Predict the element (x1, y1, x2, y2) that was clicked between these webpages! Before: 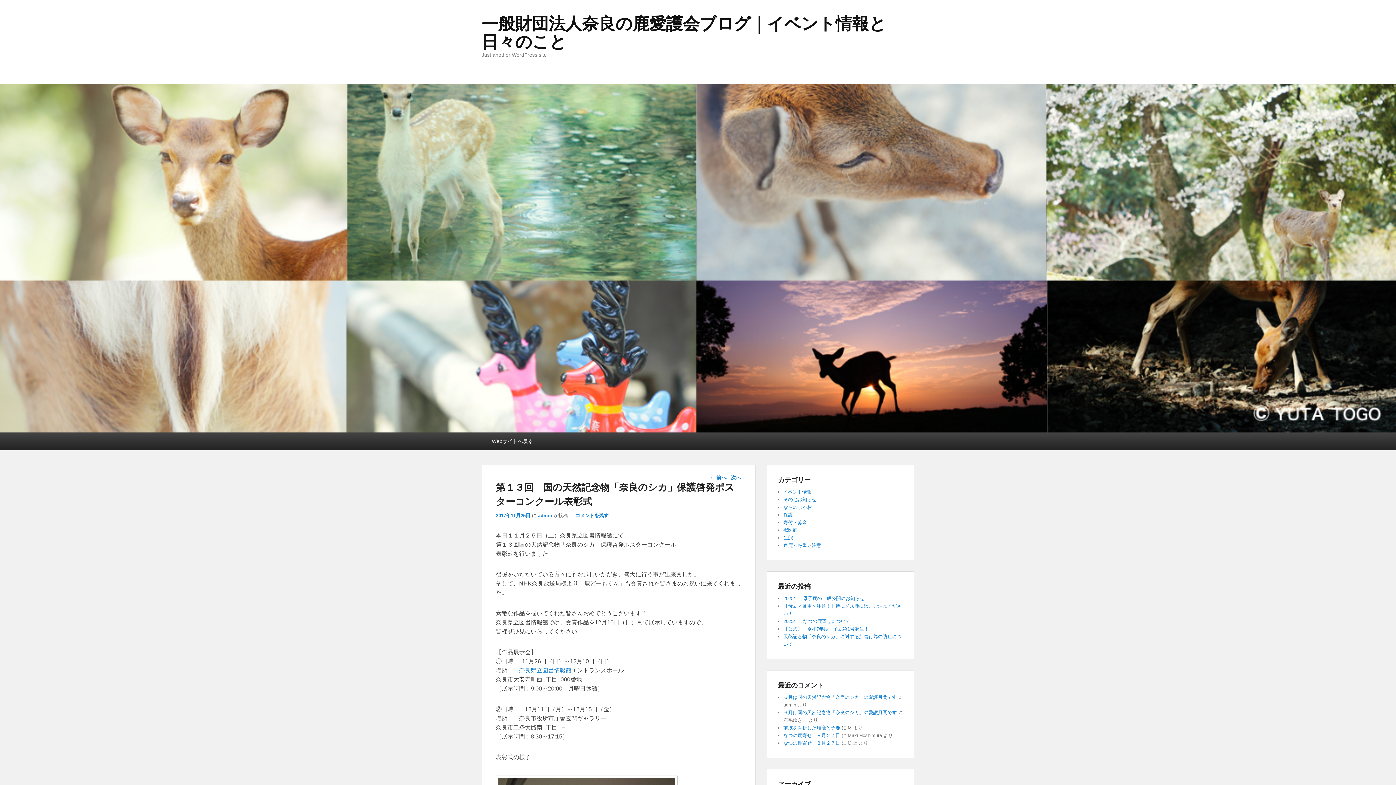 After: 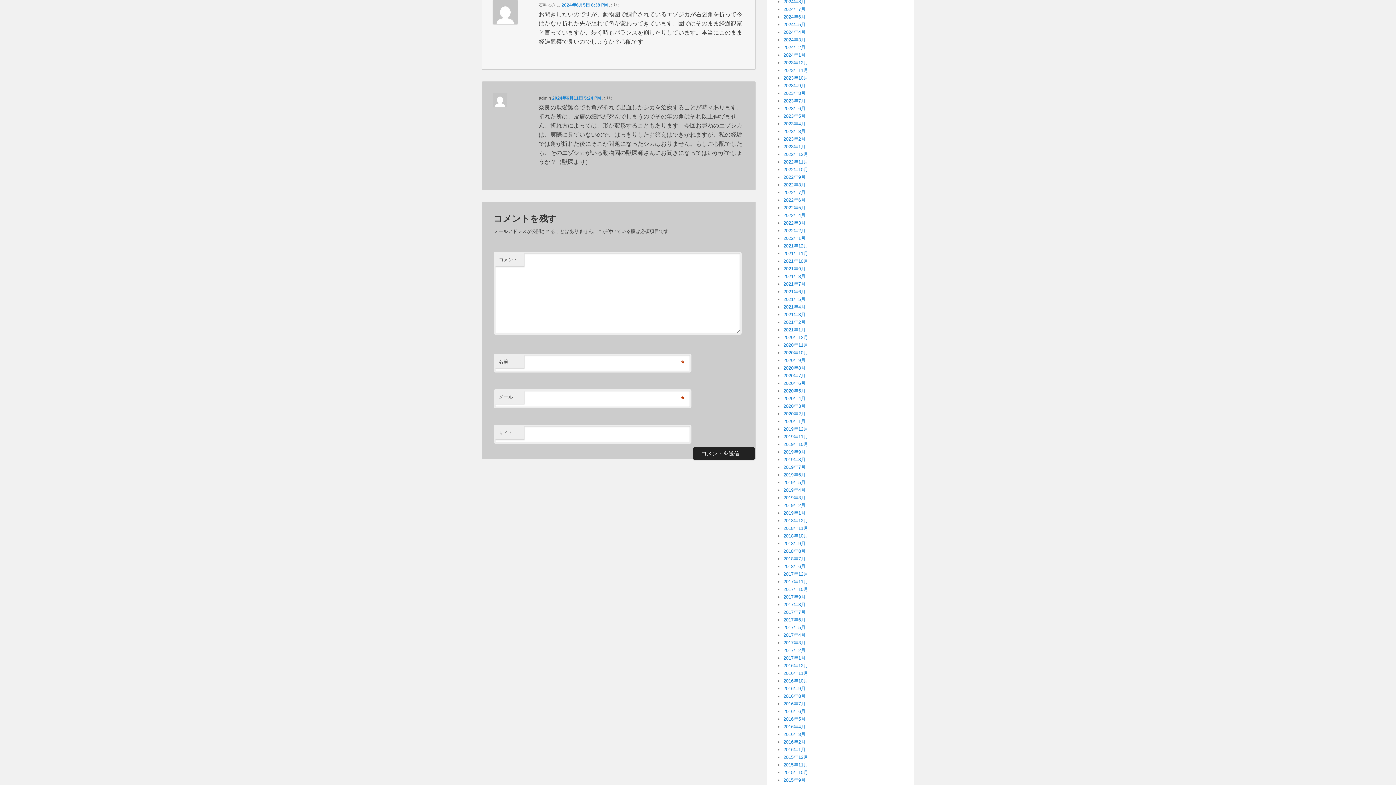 Action: label: ６月は国の天然記念物「奈良のシカ」の愛護月間です bbox: (783, 710, 897, 715)